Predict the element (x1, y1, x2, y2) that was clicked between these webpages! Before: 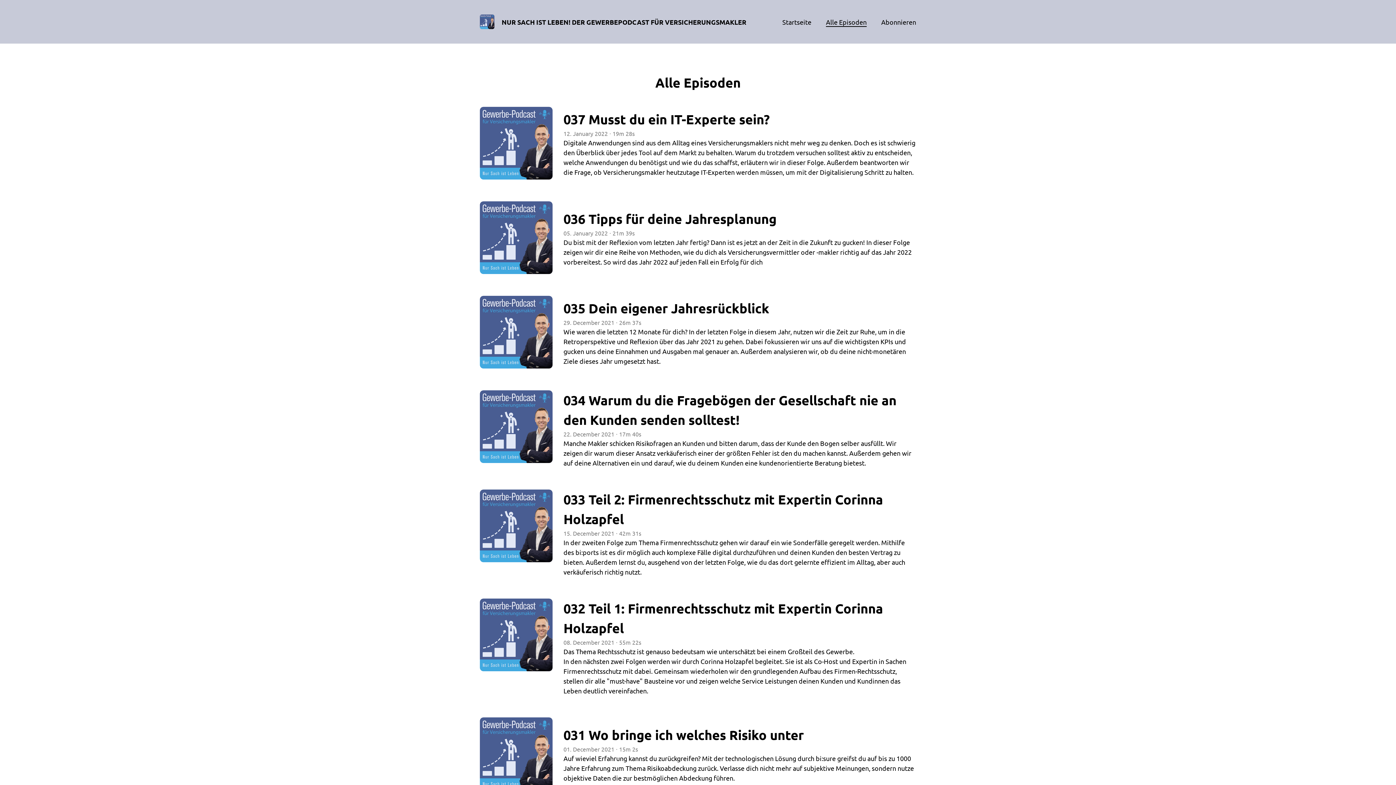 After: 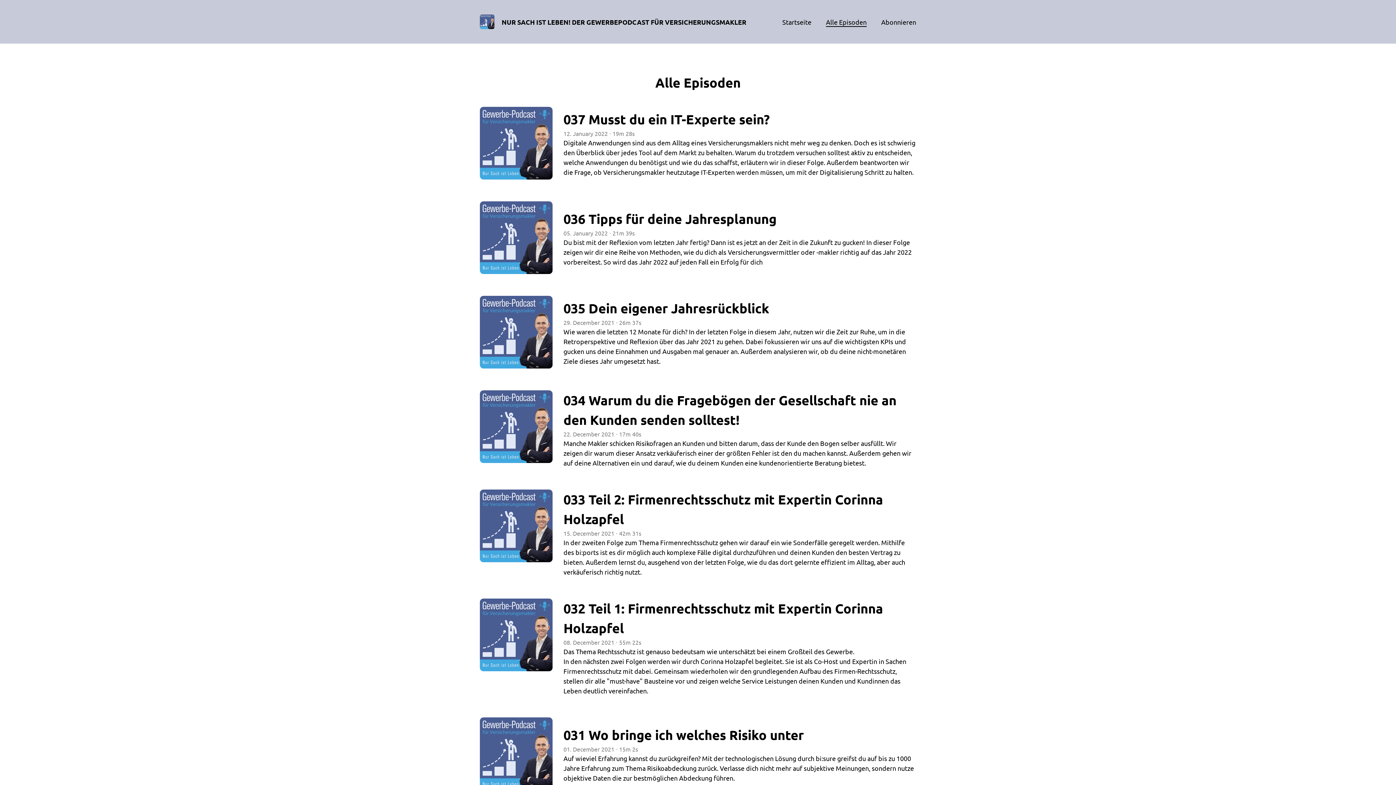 Action: bbox: (826, 18, 866, 25) label: Alle Episoden